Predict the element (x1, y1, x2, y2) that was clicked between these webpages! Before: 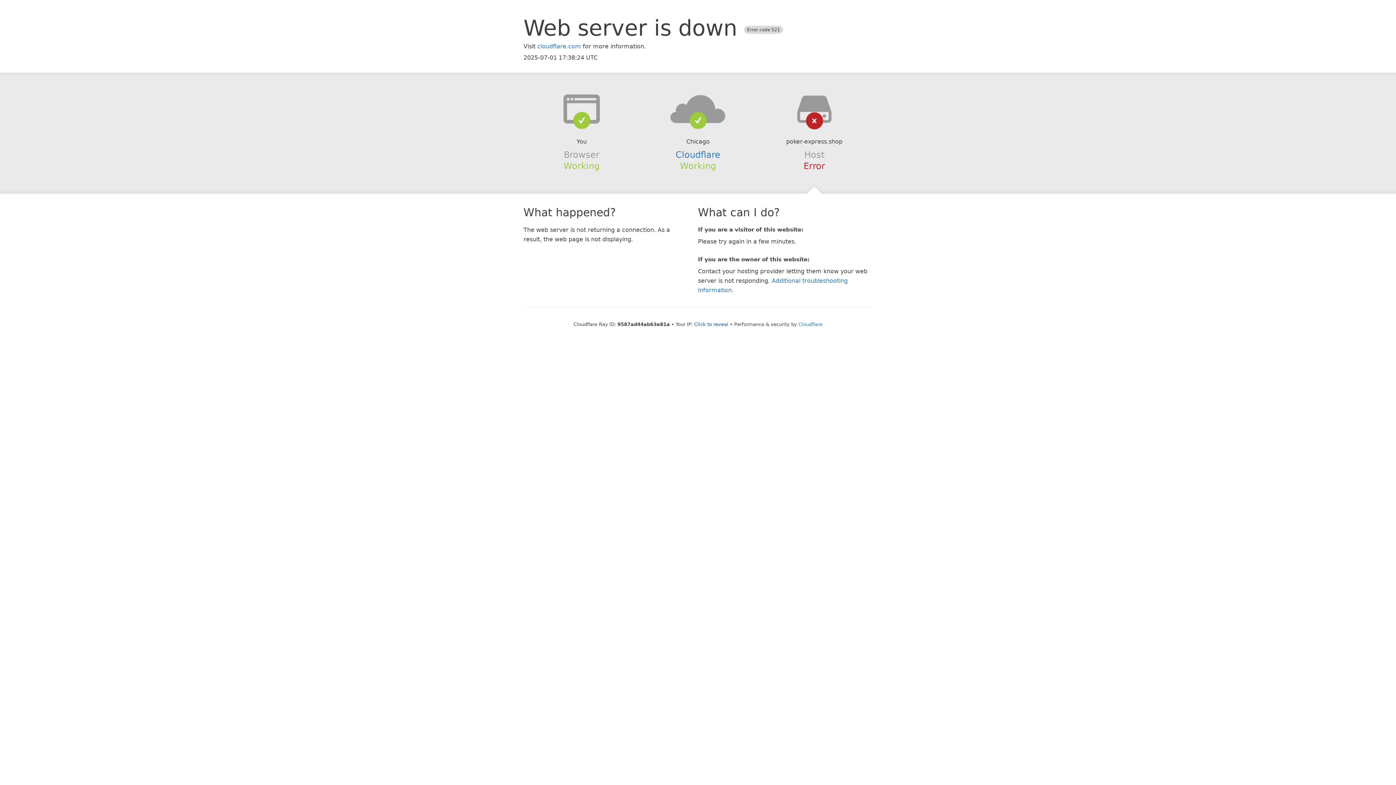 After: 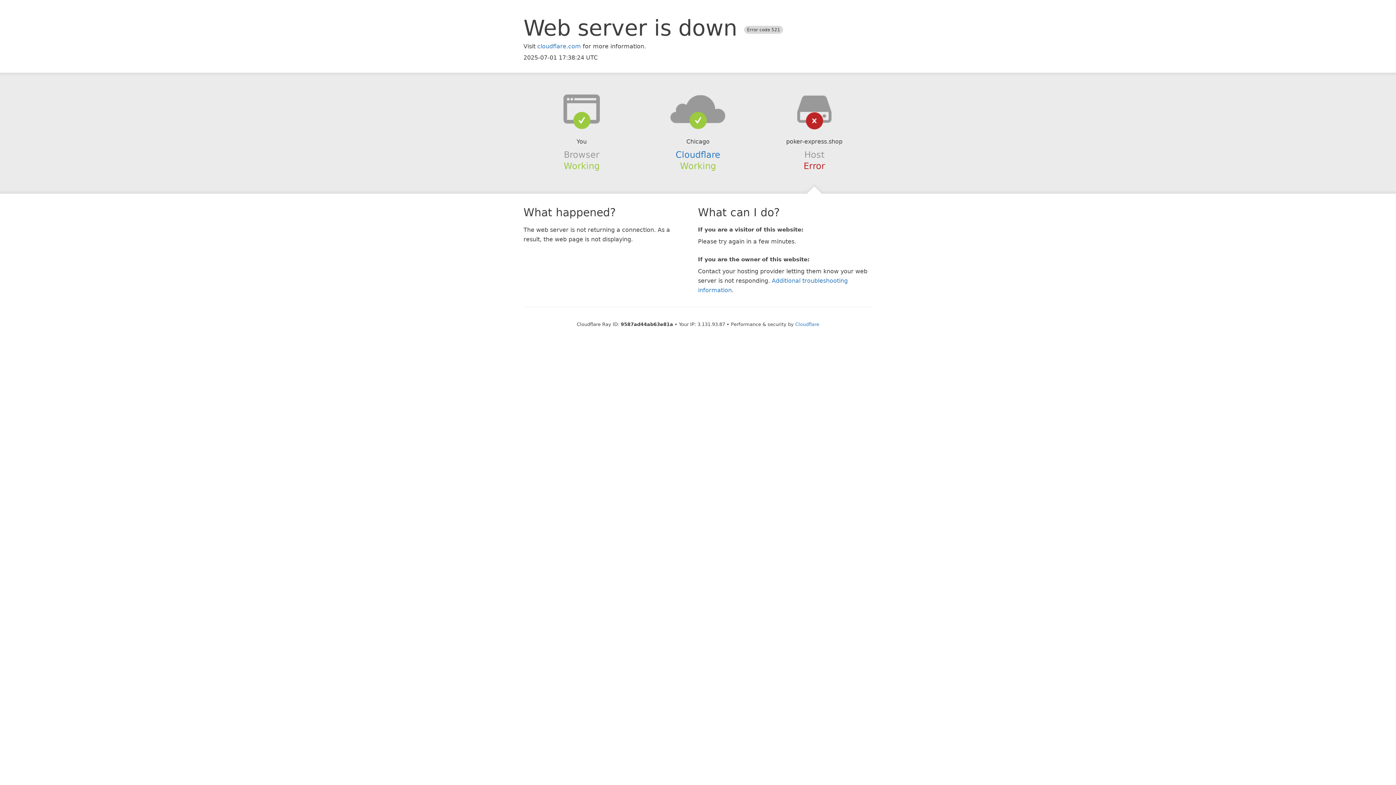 Action: label: Click to reveal bbox: (694, 321, 728, 327)